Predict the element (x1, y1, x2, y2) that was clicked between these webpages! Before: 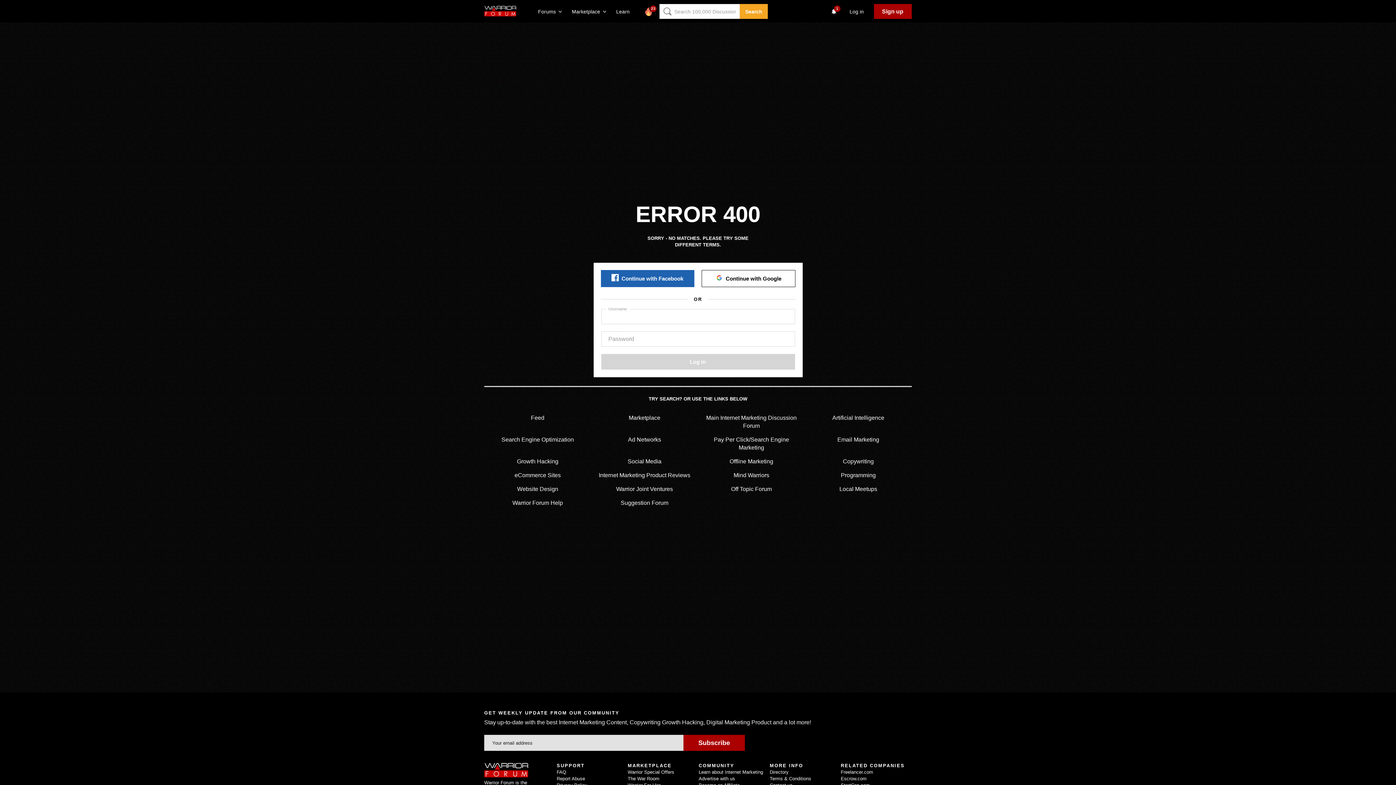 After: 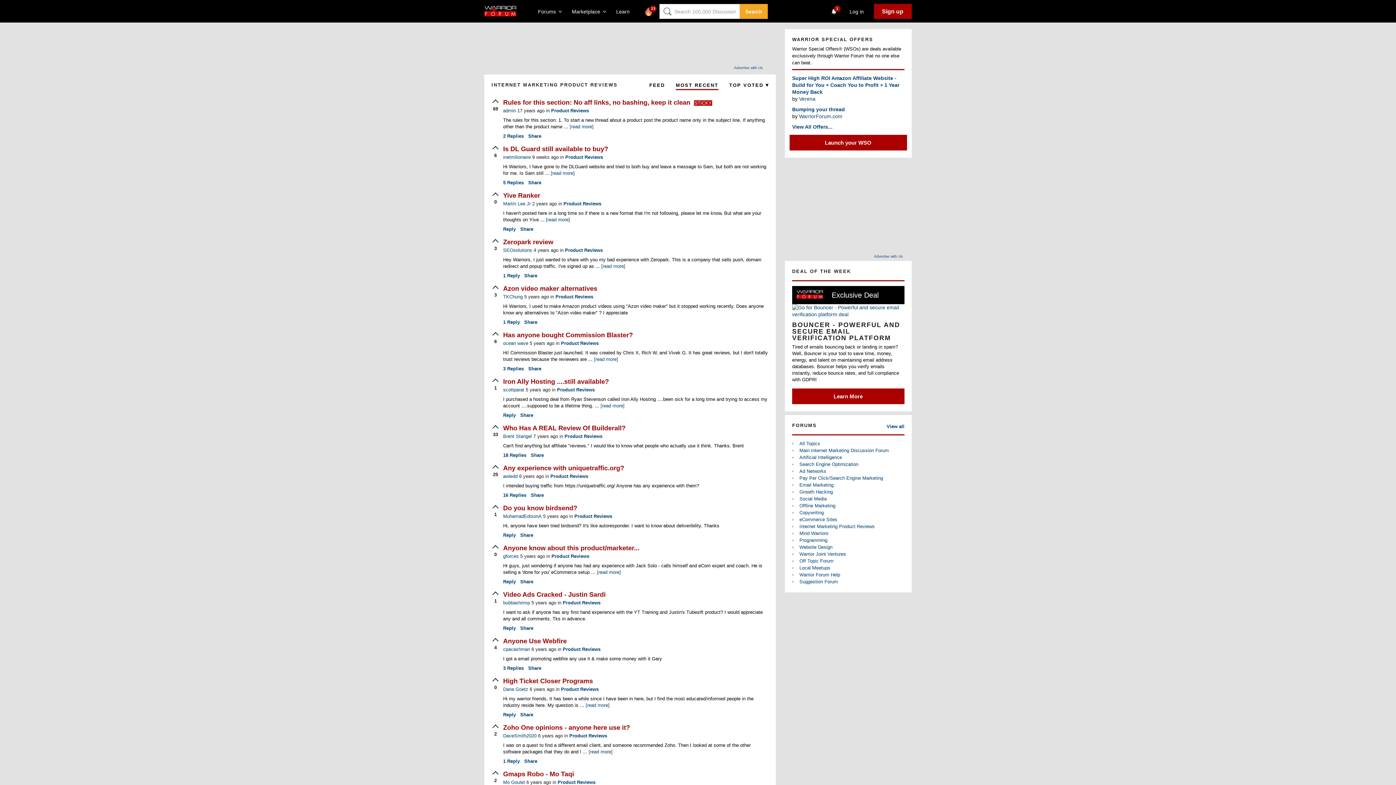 Action: label: Internet Marketing Product Reviews bbox: (598, 472, 690, 478)